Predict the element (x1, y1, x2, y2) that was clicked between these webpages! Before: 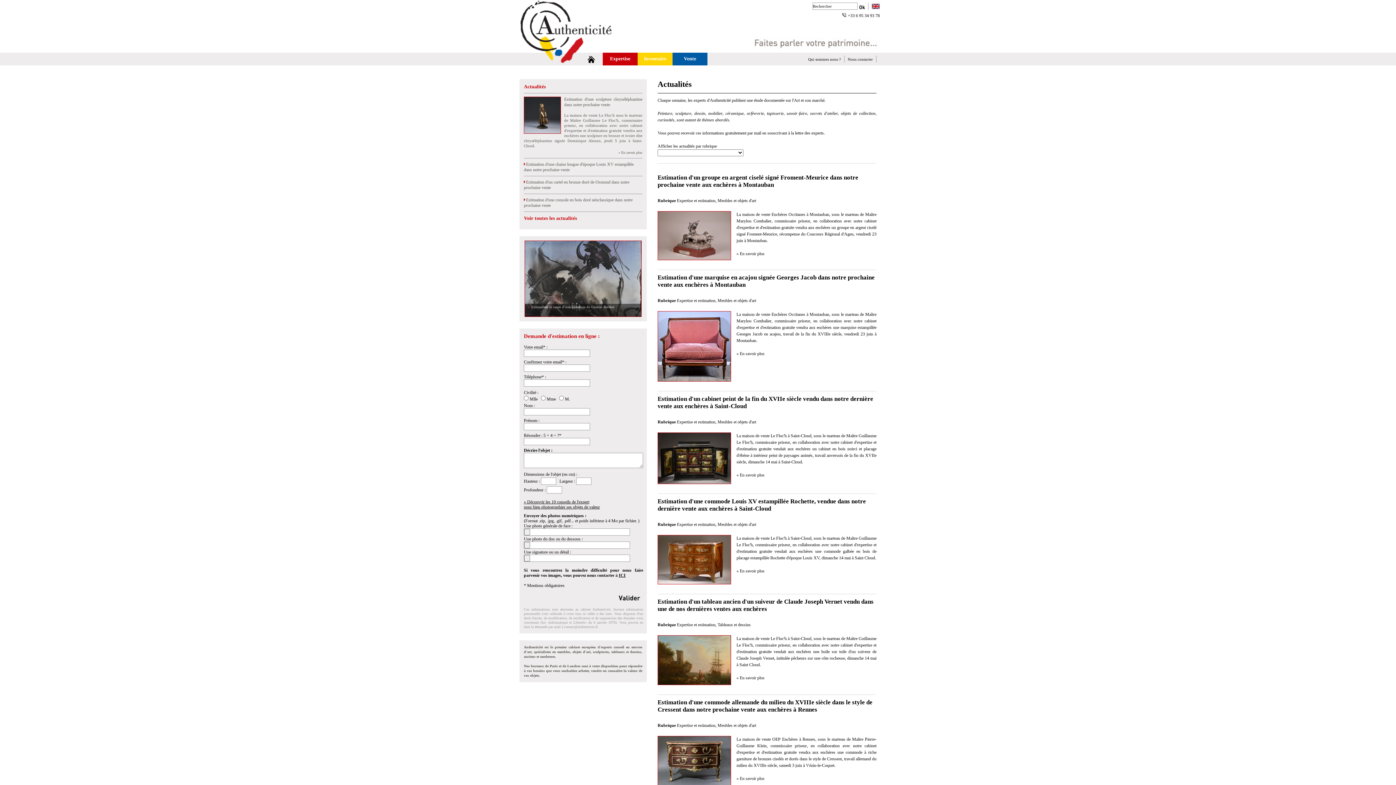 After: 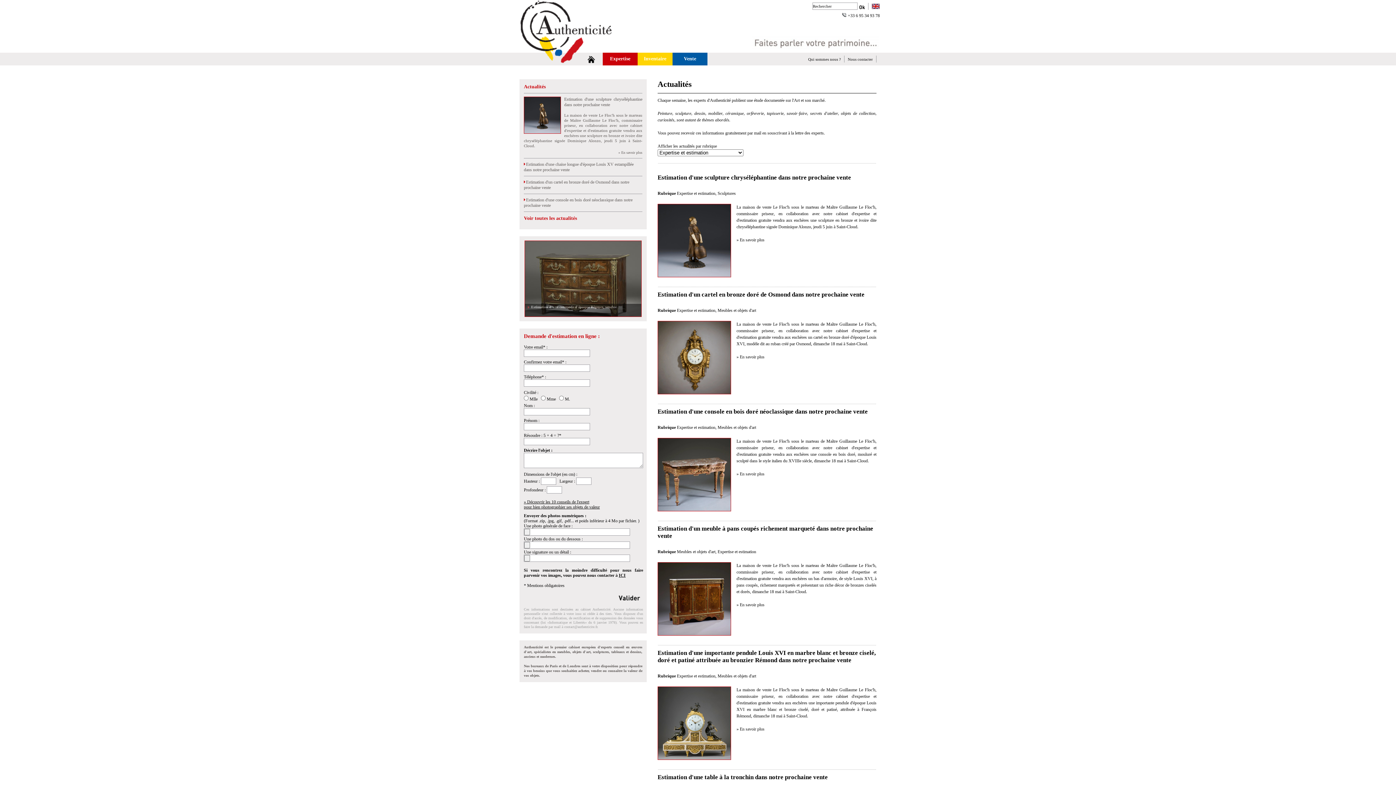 Action: label: Expertise et estimation bbox: (677, 622, 715, 627)